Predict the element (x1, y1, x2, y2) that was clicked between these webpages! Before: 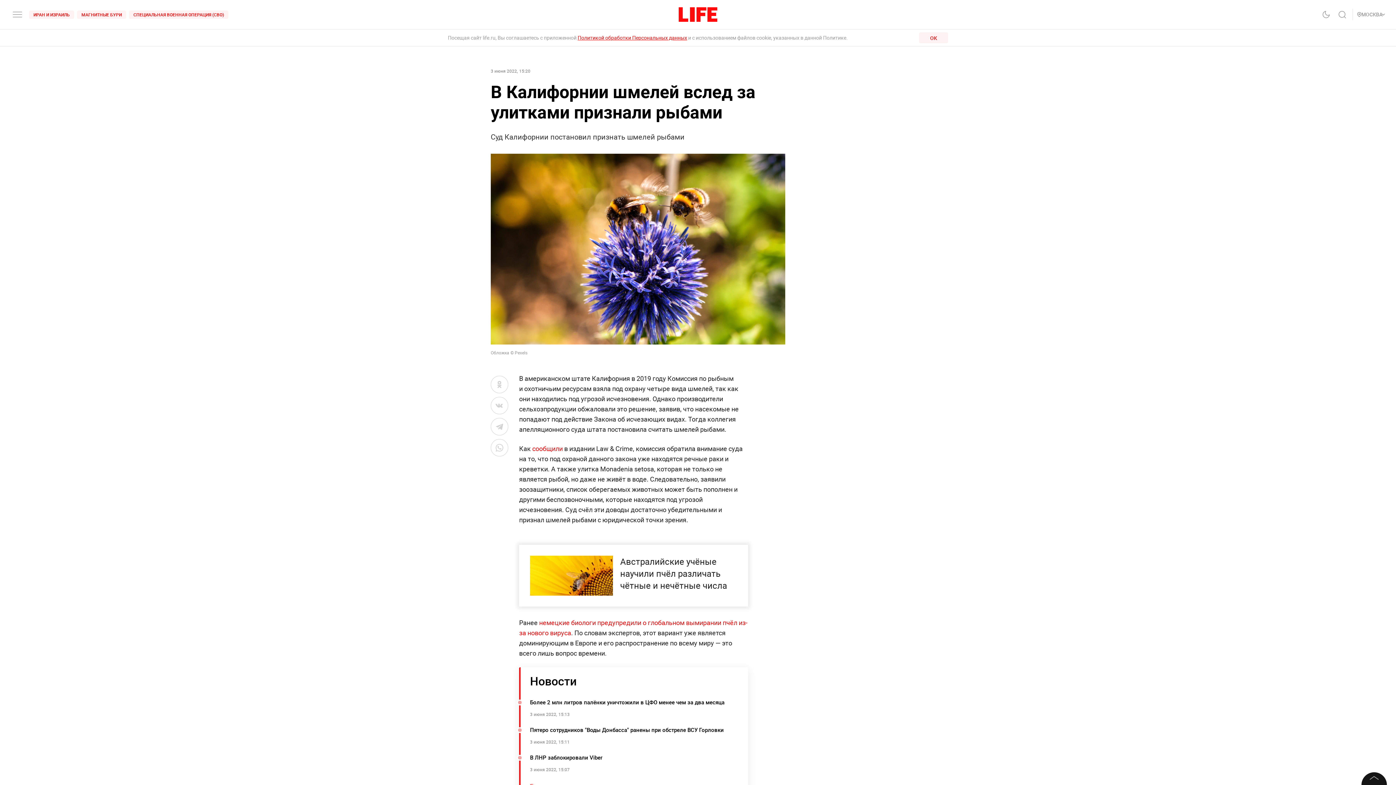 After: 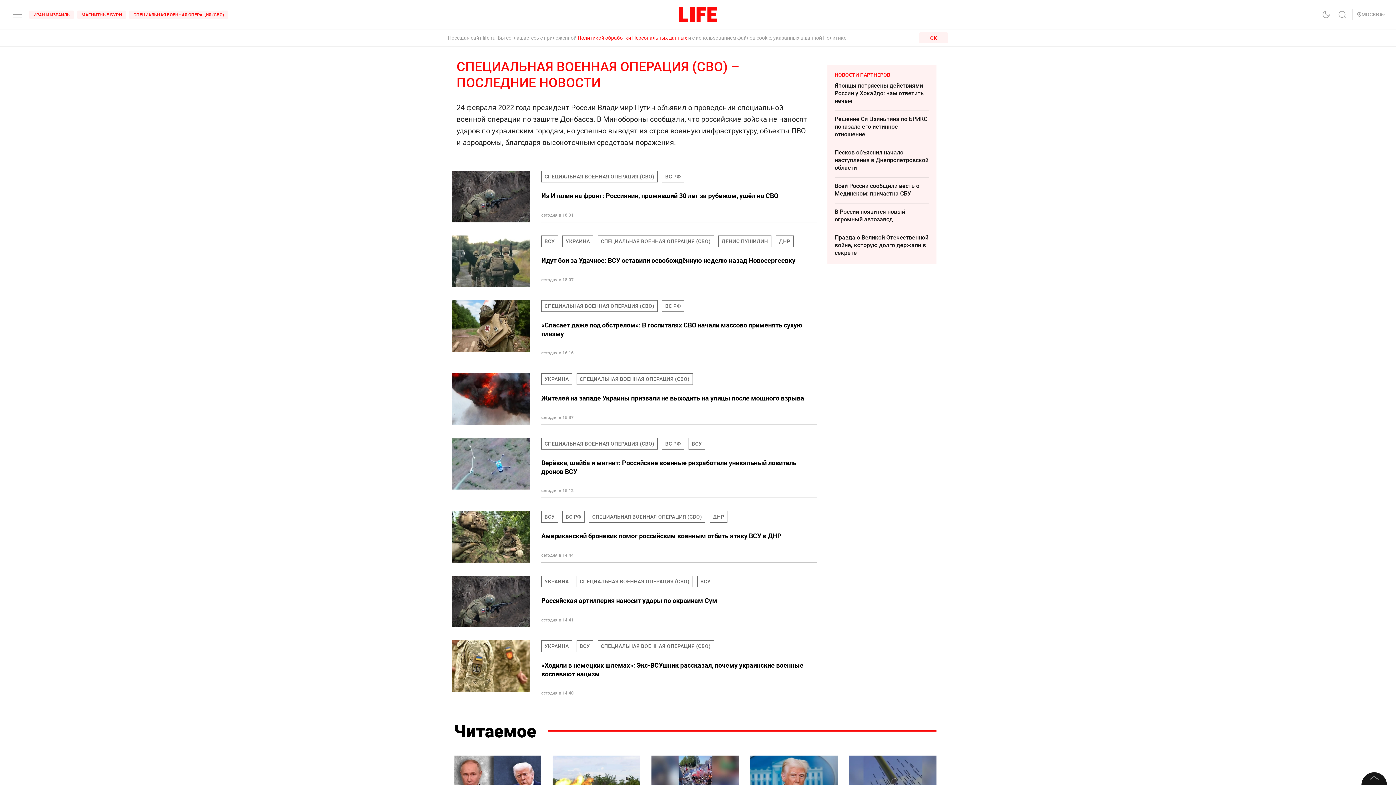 Action: bbox: (129, 10, 228, 18) label: СПЕЦИАЛЬНАЯ ВОЕННАЯ ОПЕРАЦИЯ (СВО)